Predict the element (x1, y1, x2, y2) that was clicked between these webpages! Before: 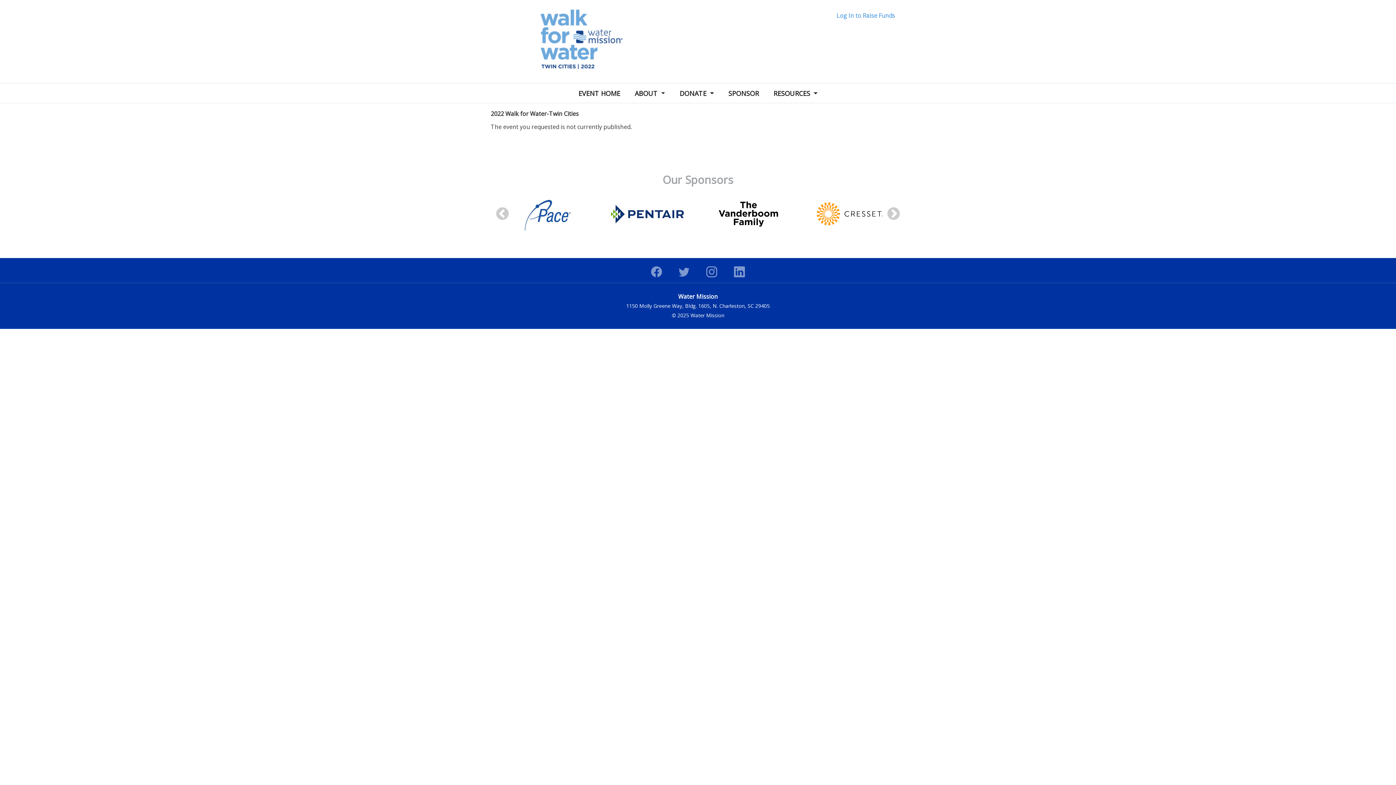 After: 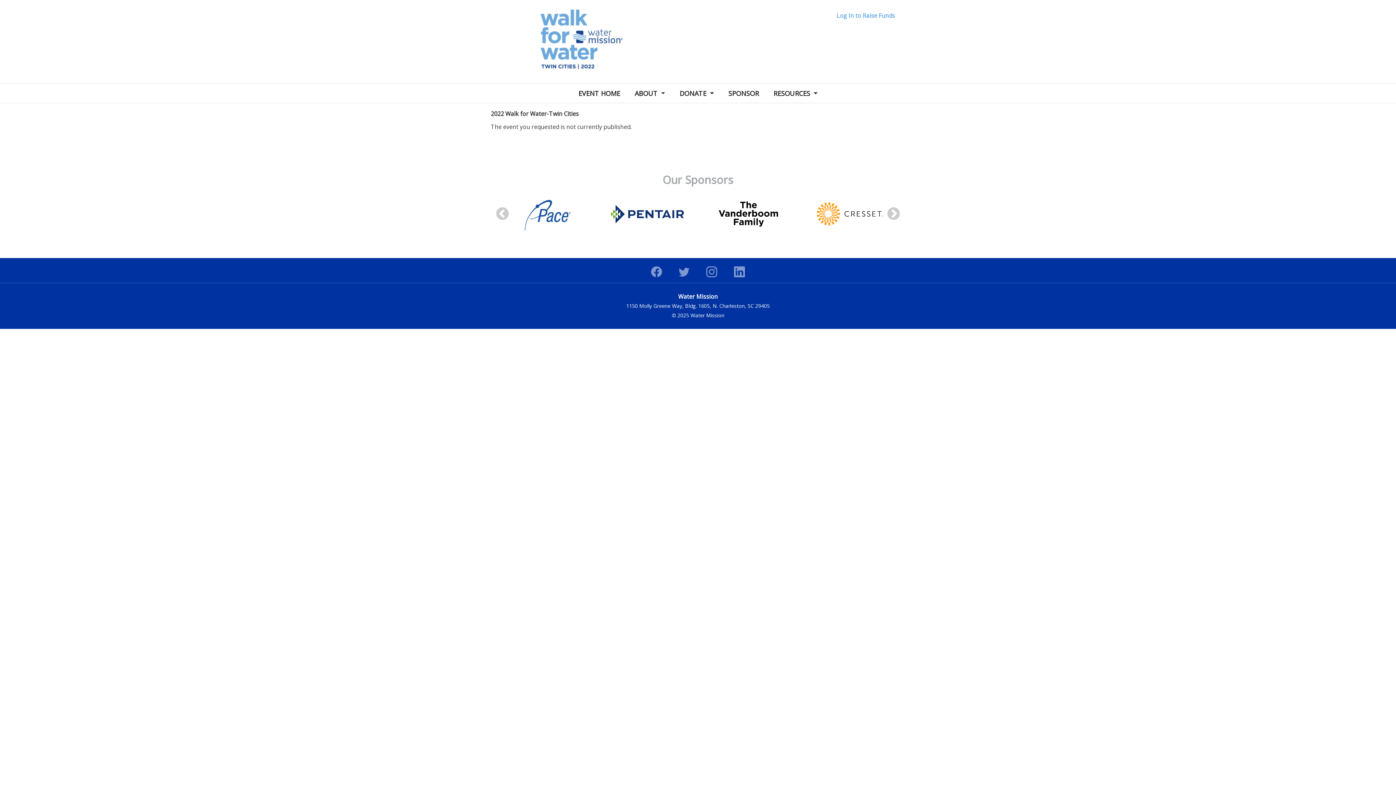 Action: label: 2022 Walk for Water-Twin Cities bbox: (490, 109, 578, 117)